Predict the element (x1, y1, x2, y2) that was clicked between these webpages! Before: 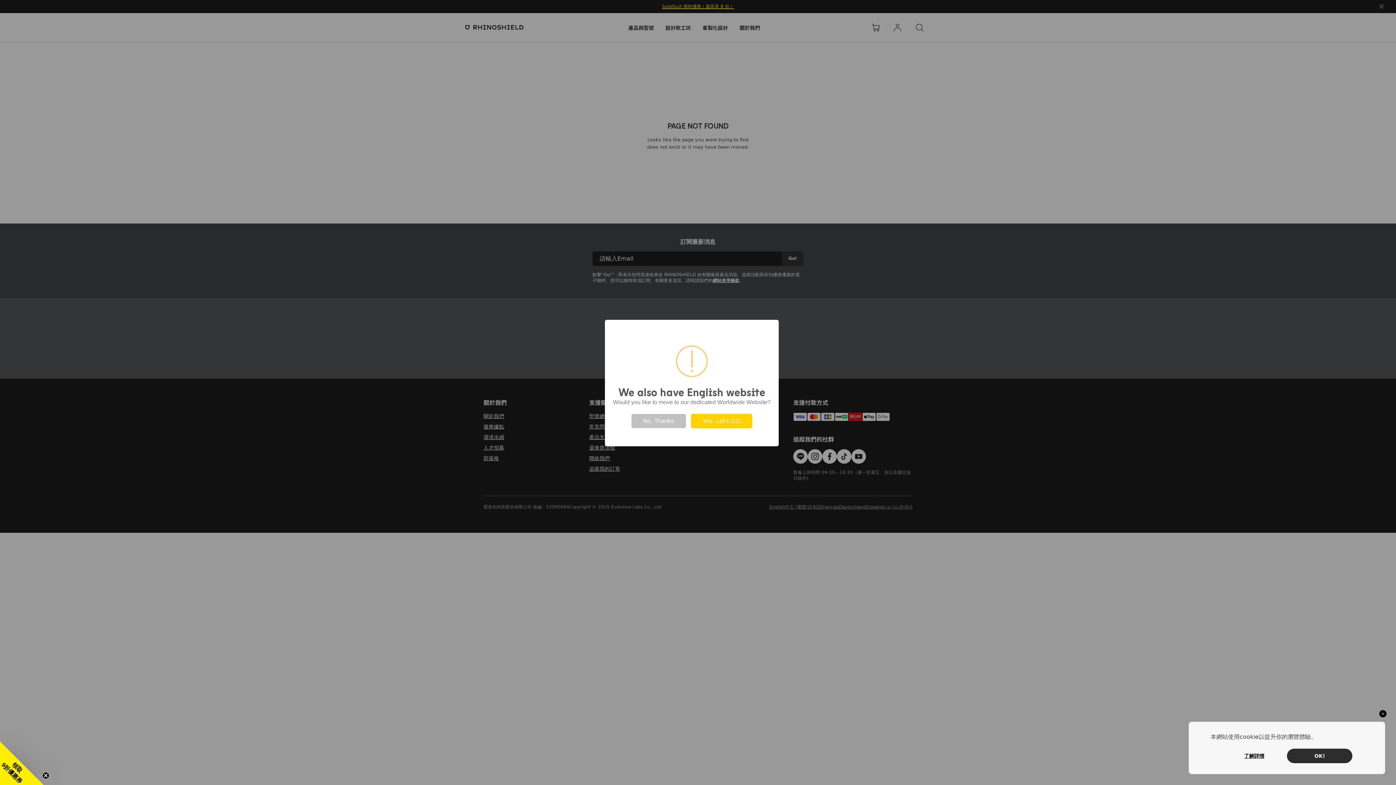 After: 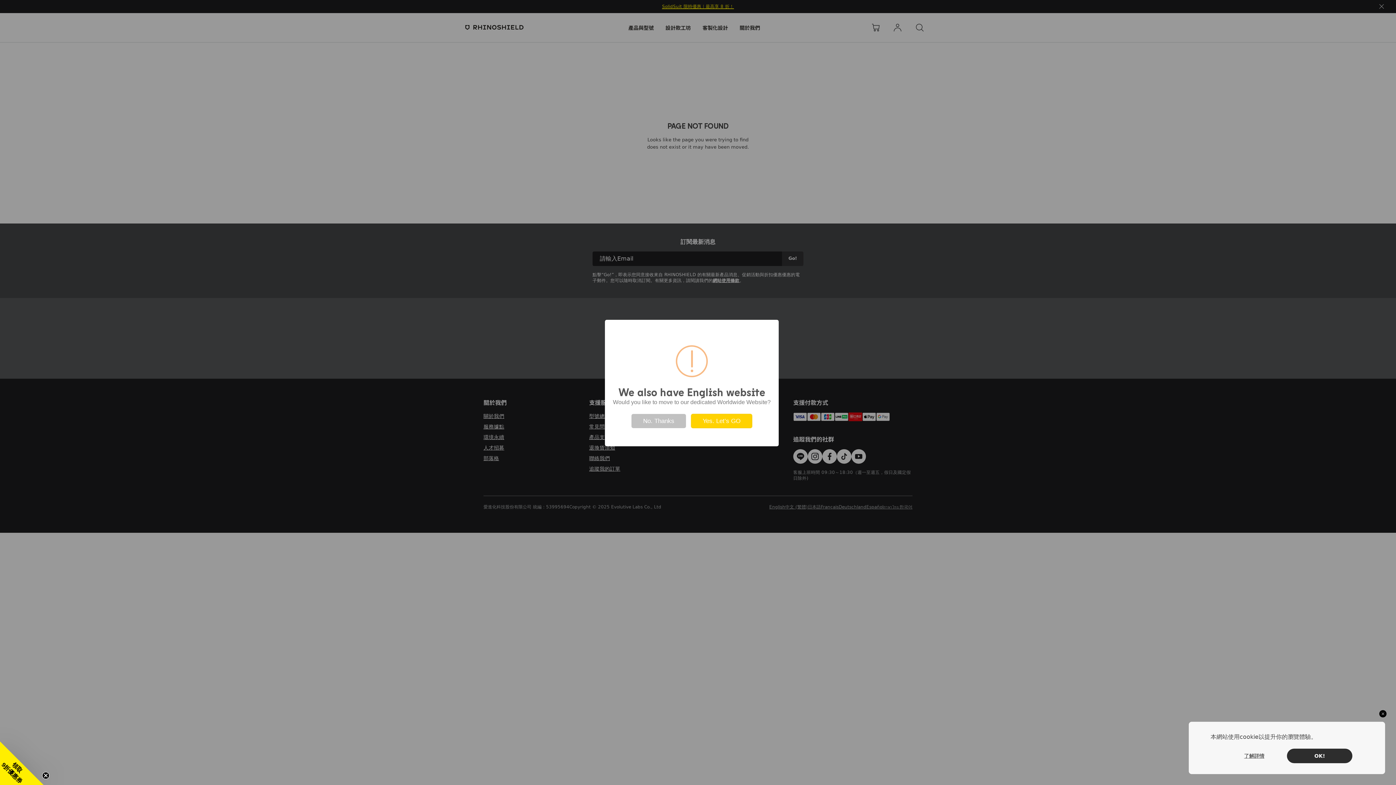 Action: label: 了解詳情 bbox: (1221, 752, 1287, 760)